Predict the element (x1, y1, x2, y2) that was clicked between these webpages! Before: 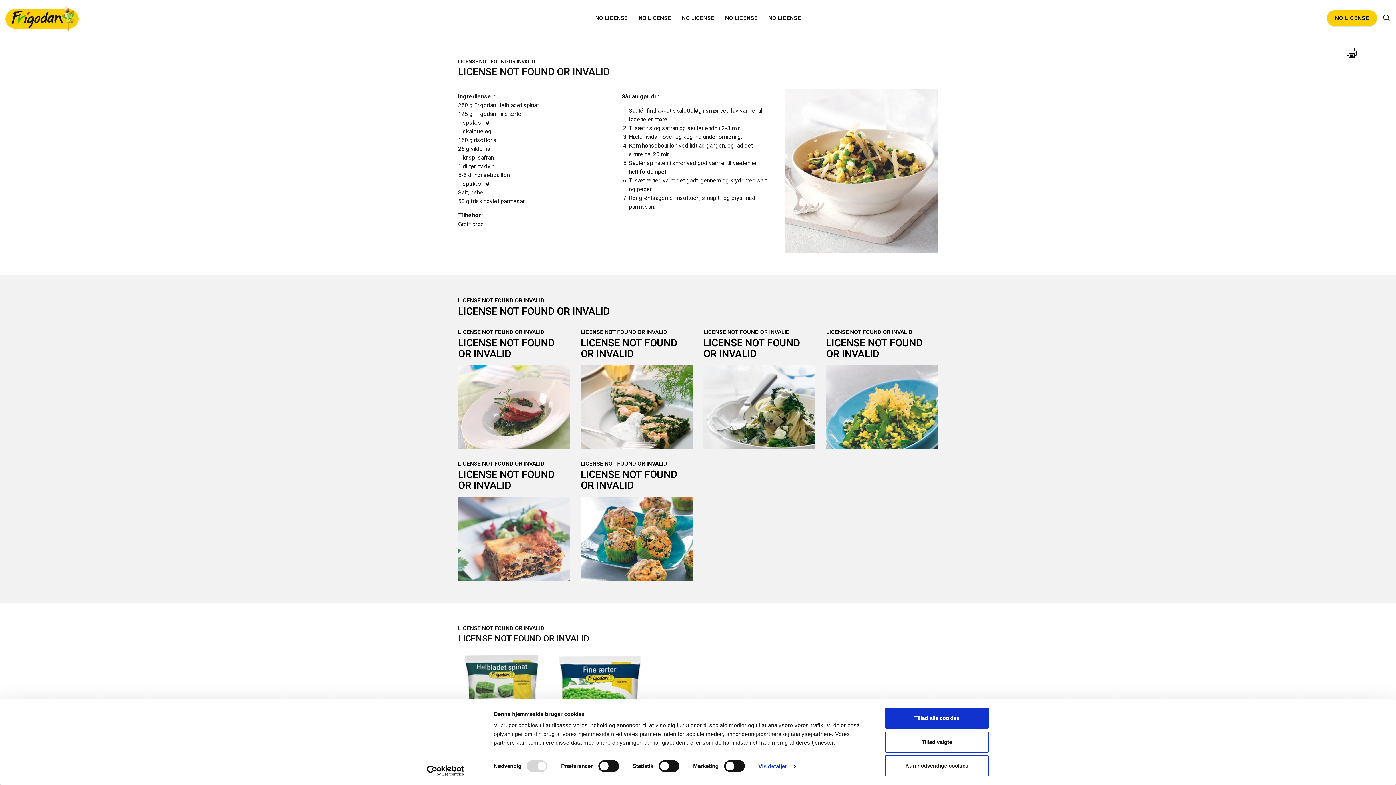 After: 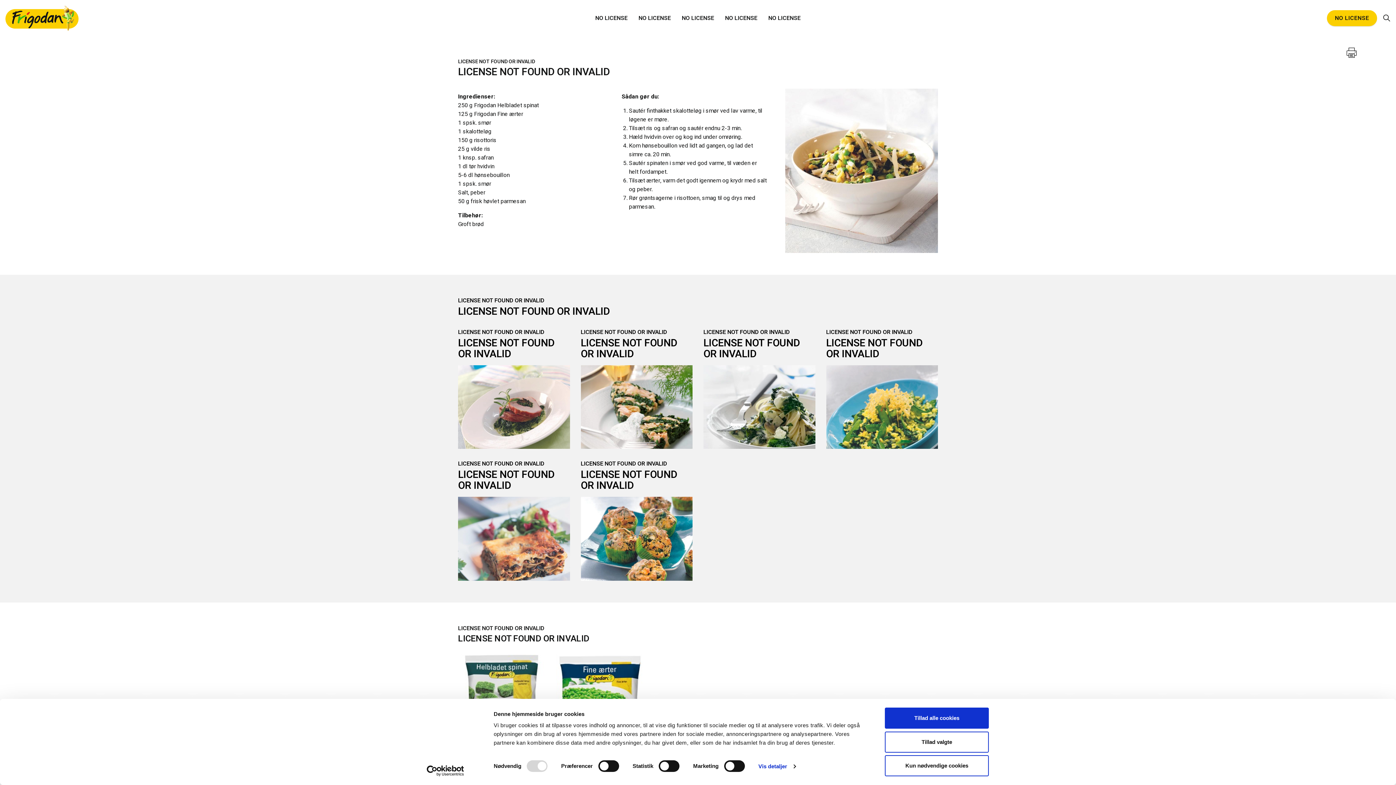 Action: bbox: (458, 497, 570, 581)